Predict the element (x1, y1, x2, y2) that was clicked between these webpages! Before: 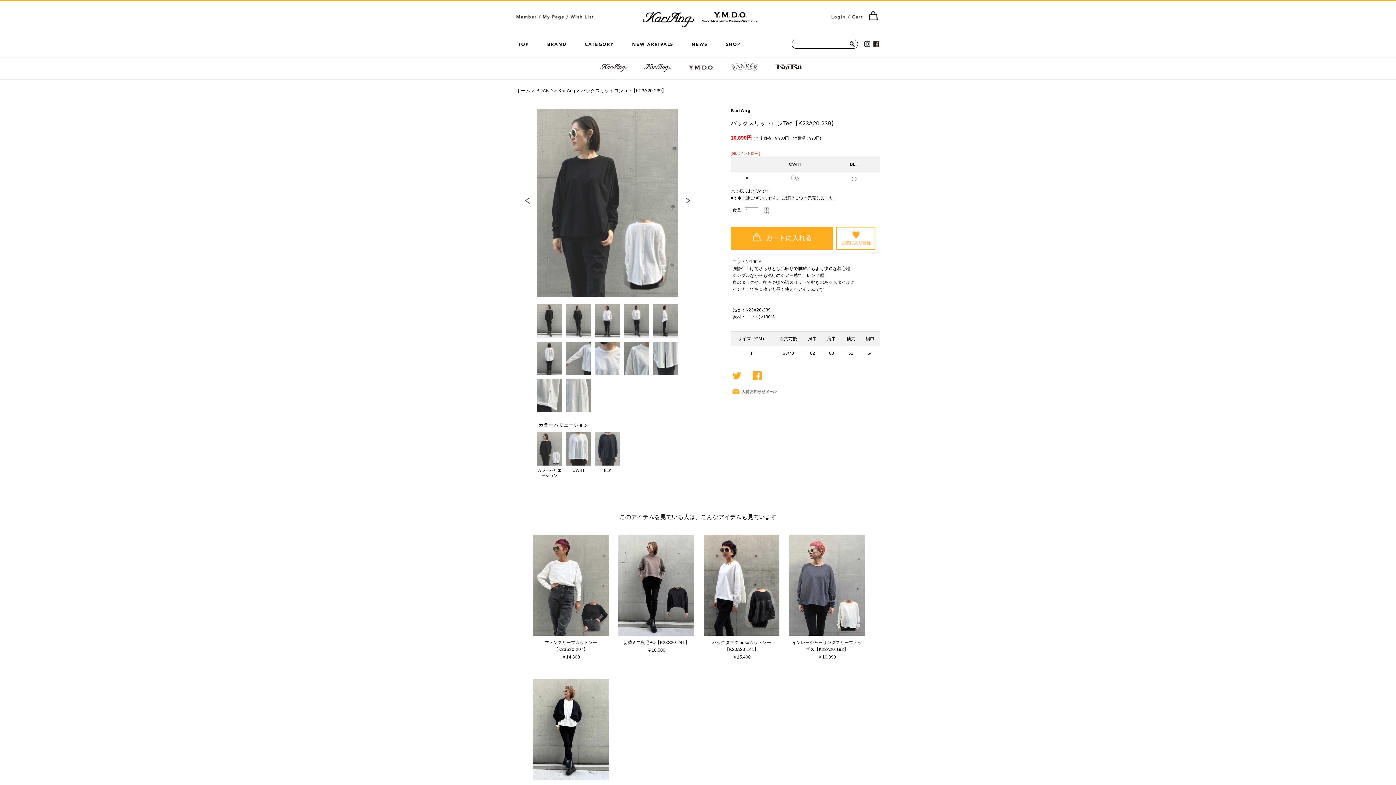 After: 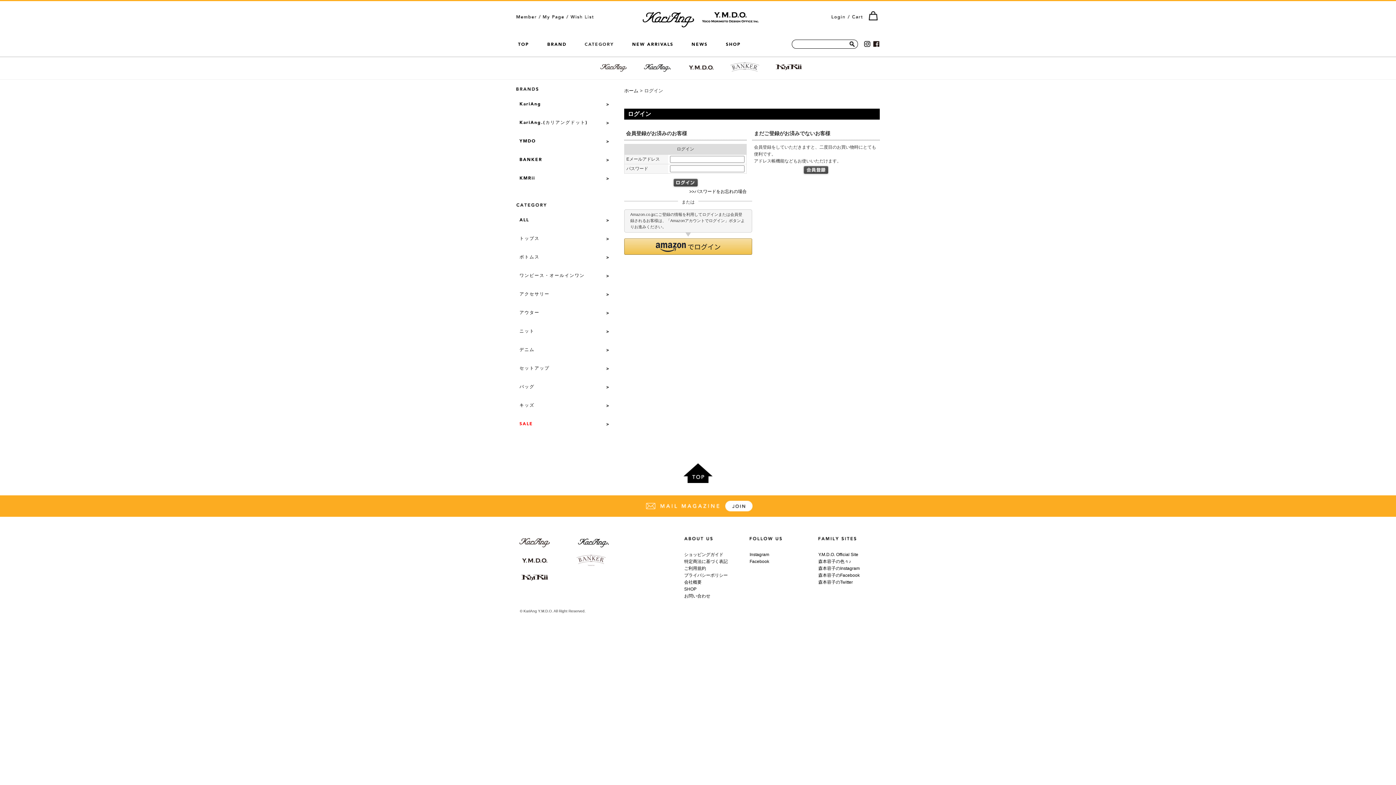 Action: bbox: (831, 20, 845, 20)